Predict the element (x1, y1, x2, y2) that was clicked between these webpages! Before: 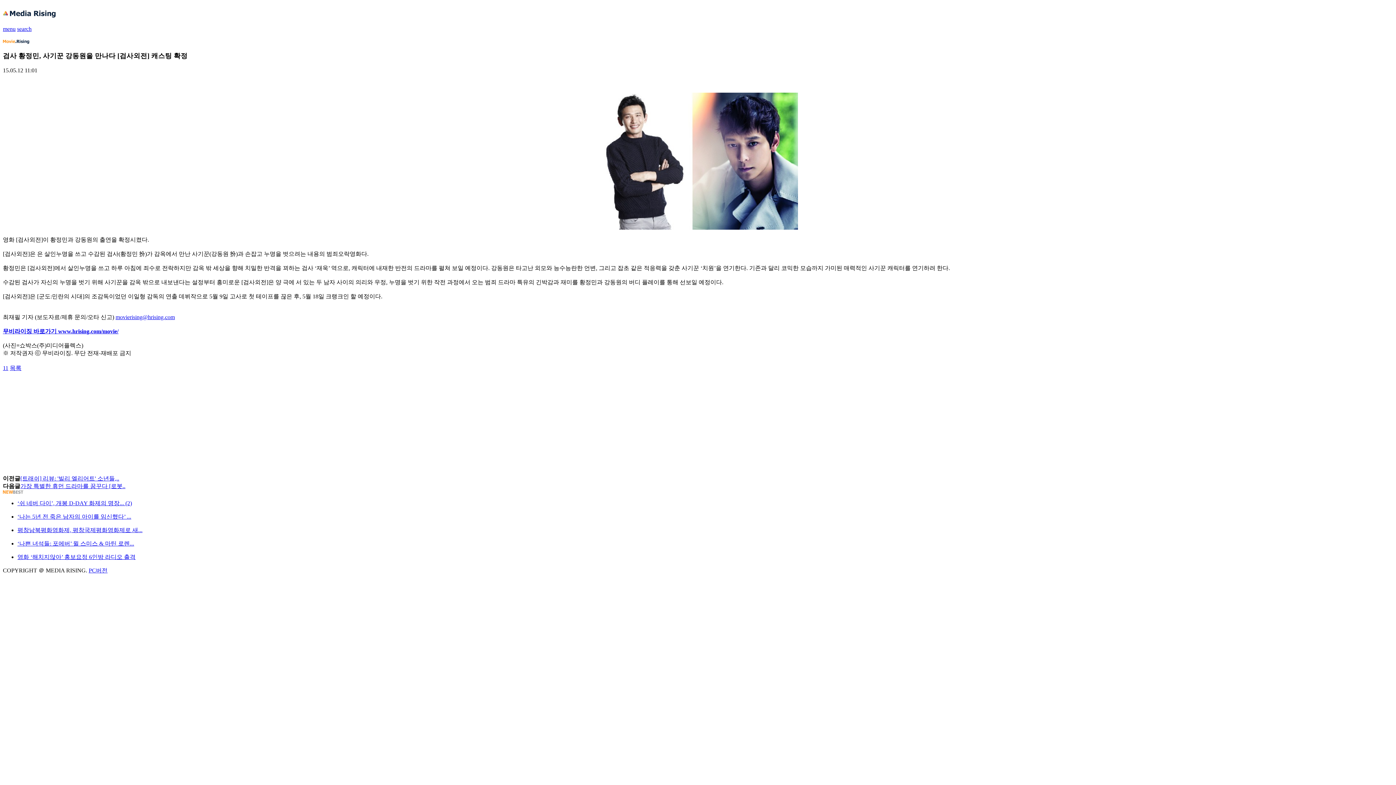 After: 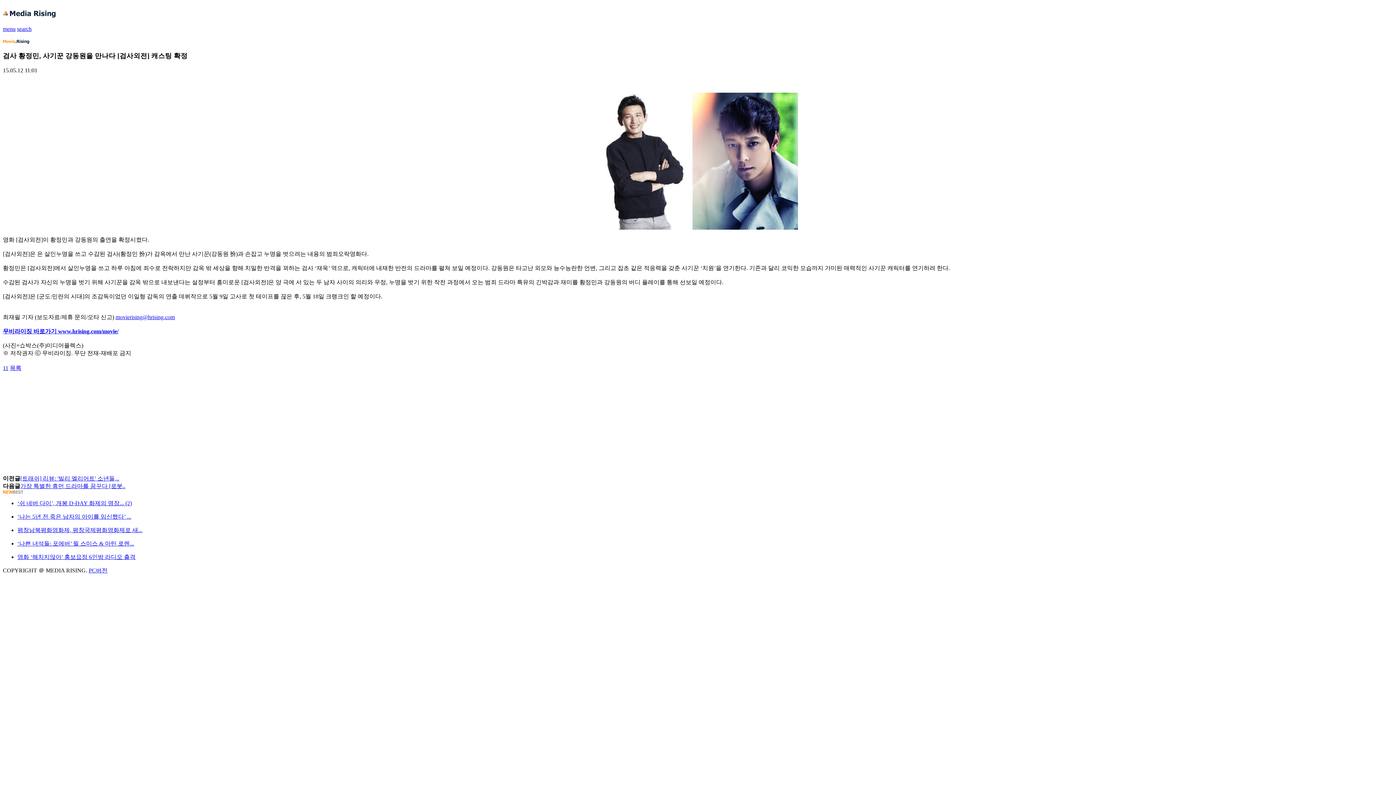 Action: bbox: (88, 567, 107, 573) label: PC버전